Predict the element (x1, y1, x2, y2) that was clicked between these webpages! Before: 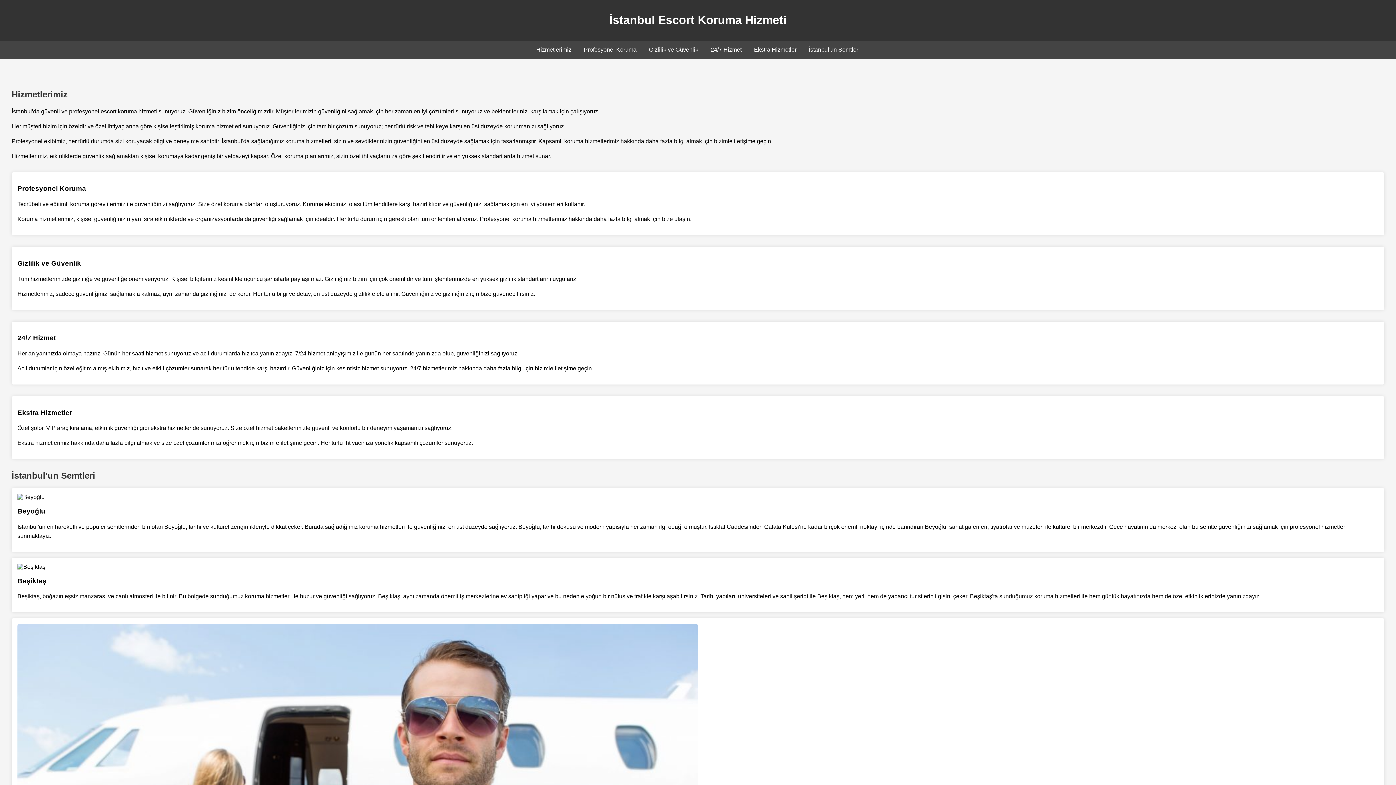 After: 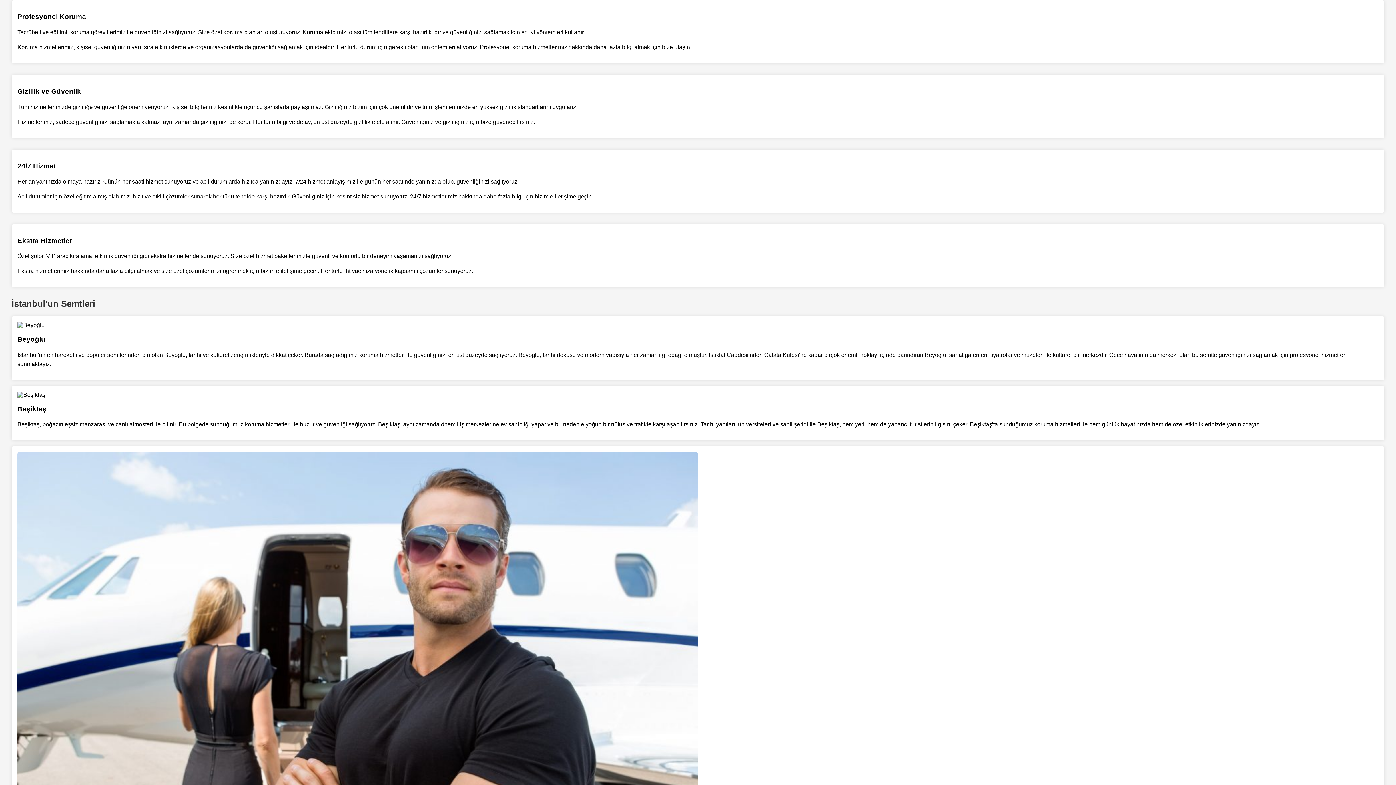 Action: bbox: (584, 46, 636, 52) label: Profesyonel Koruma